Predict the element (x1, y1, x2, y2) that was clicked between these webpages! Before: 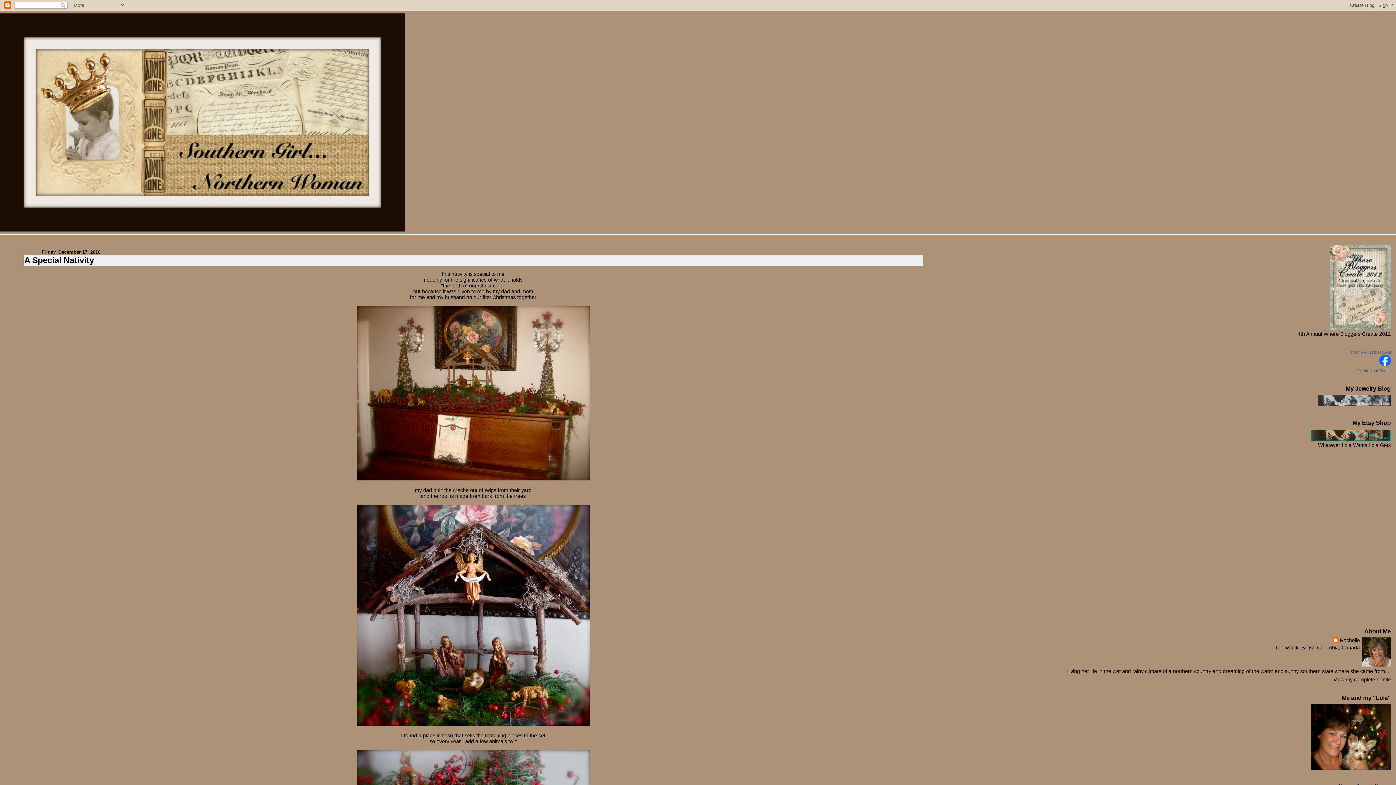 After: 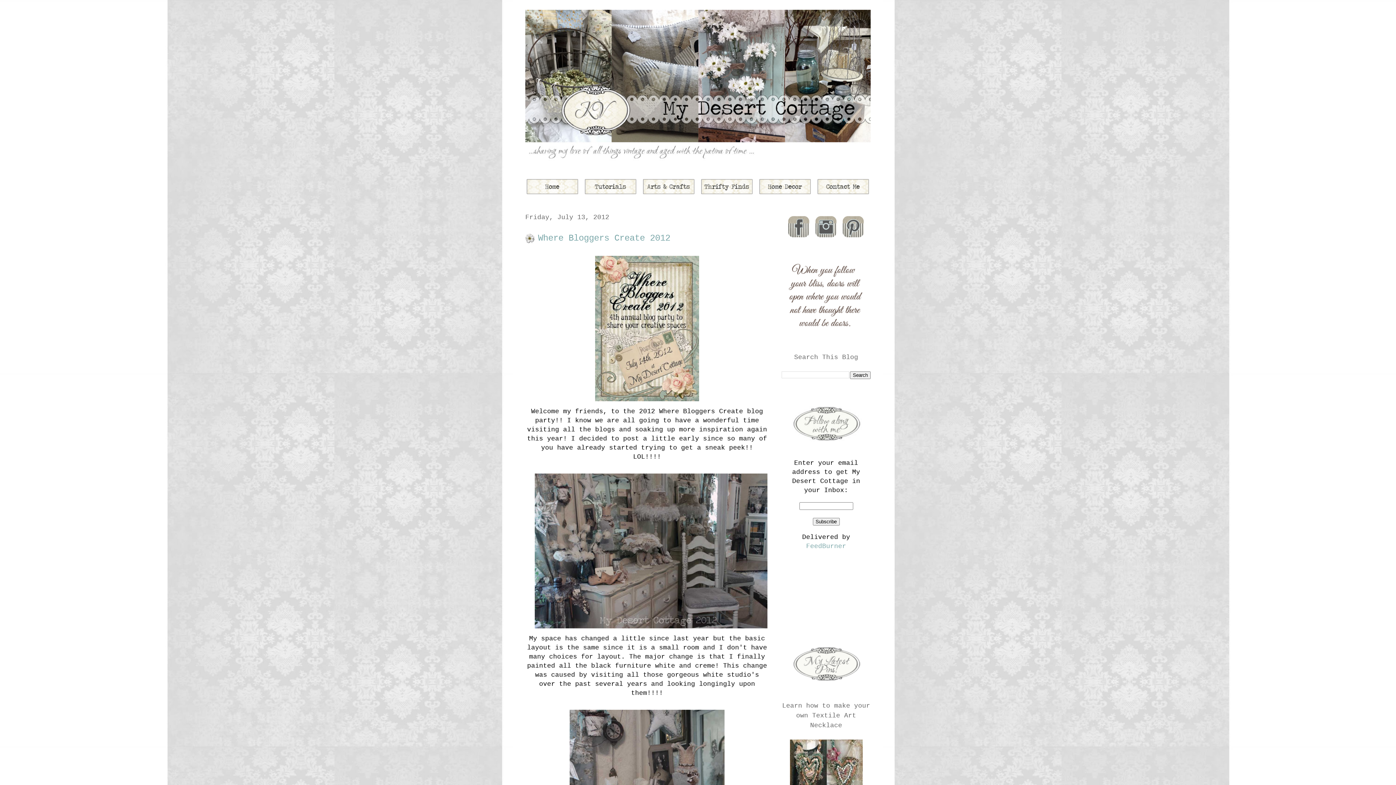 Action: bbox: (1330, 325, 1391, 331)